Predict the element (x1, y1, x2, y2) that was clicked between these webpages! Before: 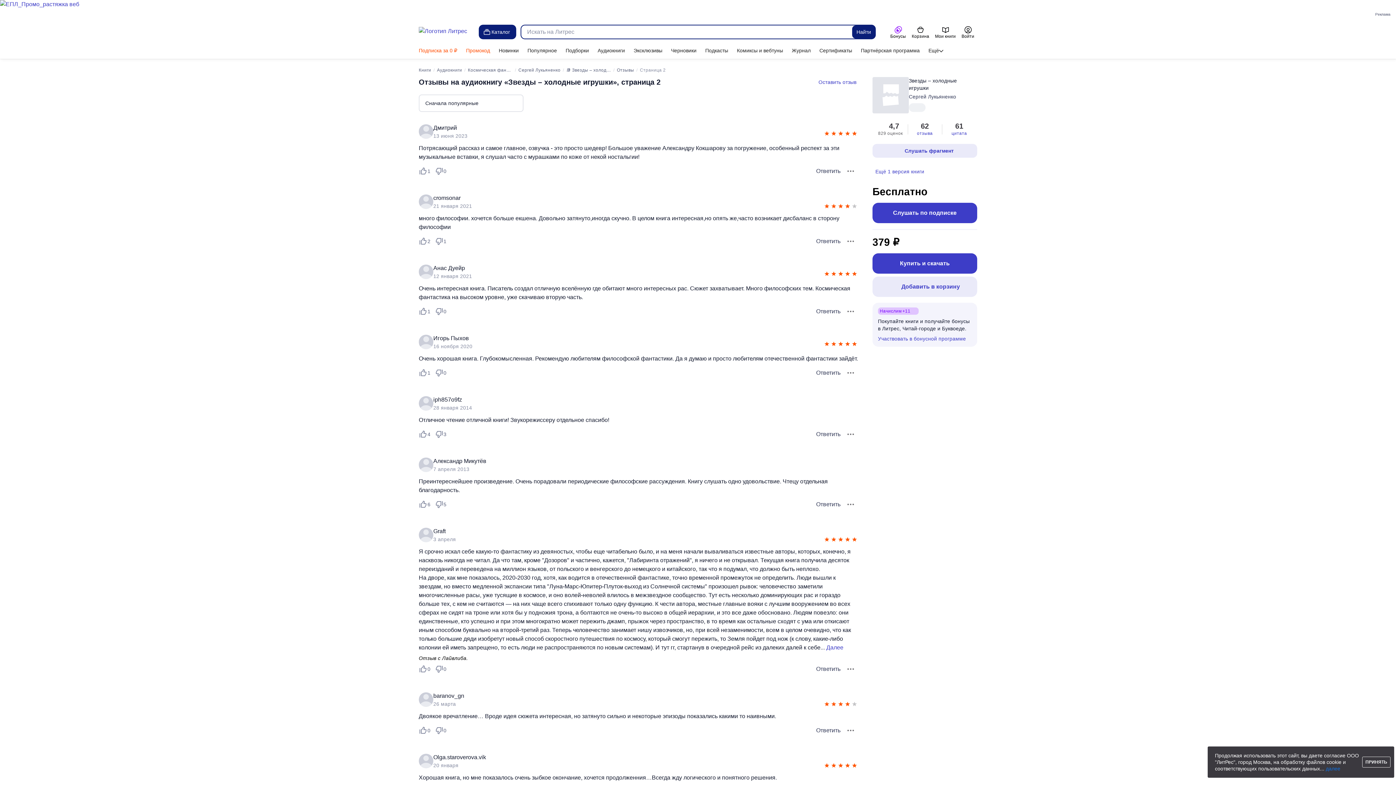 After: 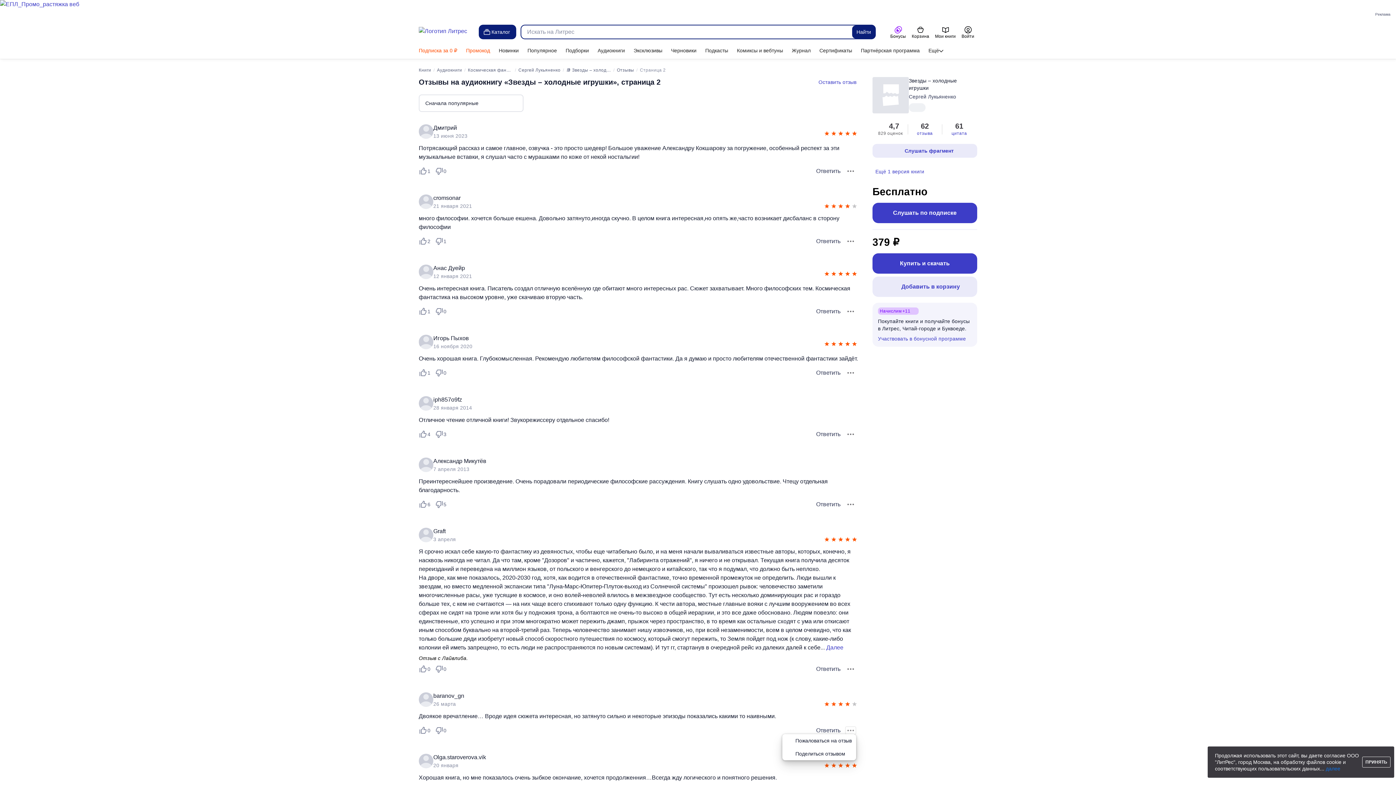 Action: bbox: (845, 727, 856, 734) label: Меню отзыва